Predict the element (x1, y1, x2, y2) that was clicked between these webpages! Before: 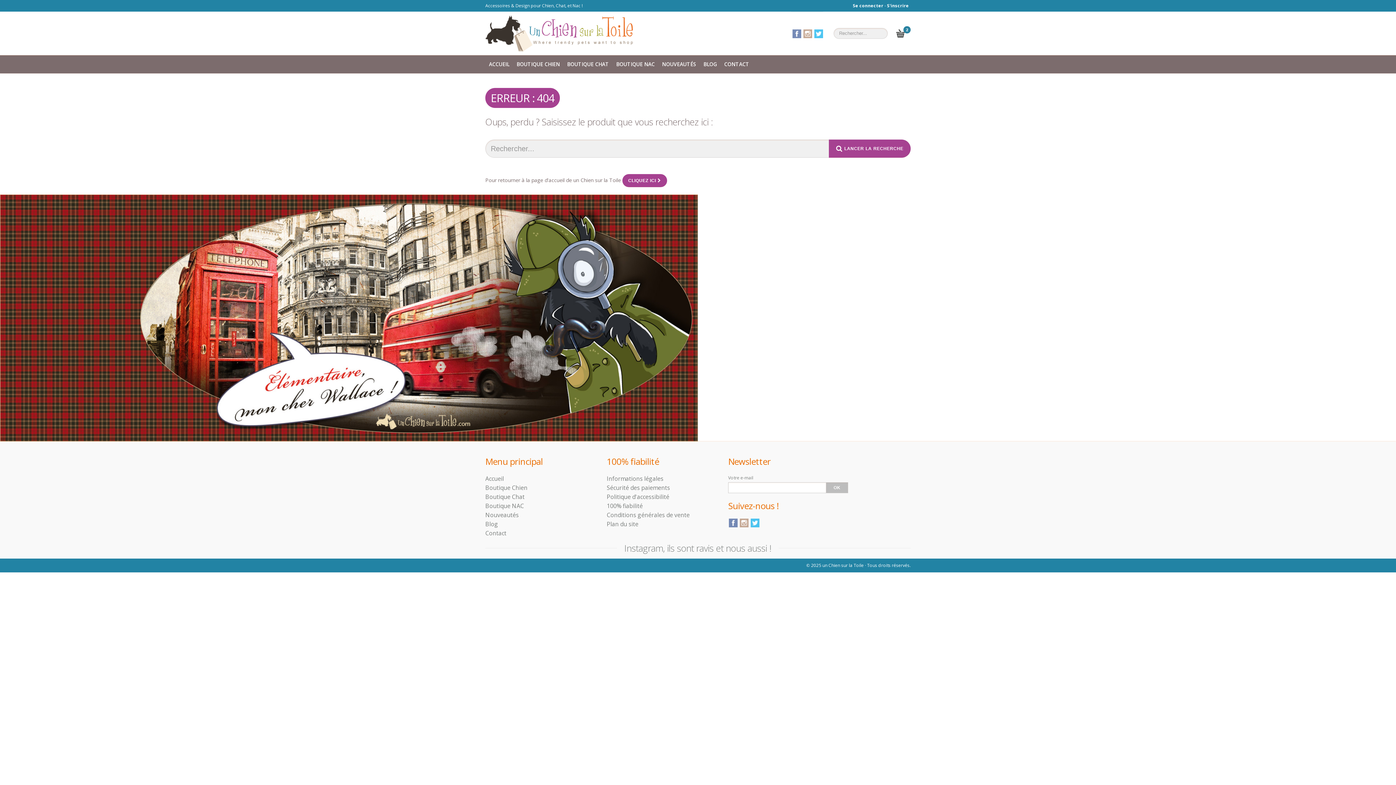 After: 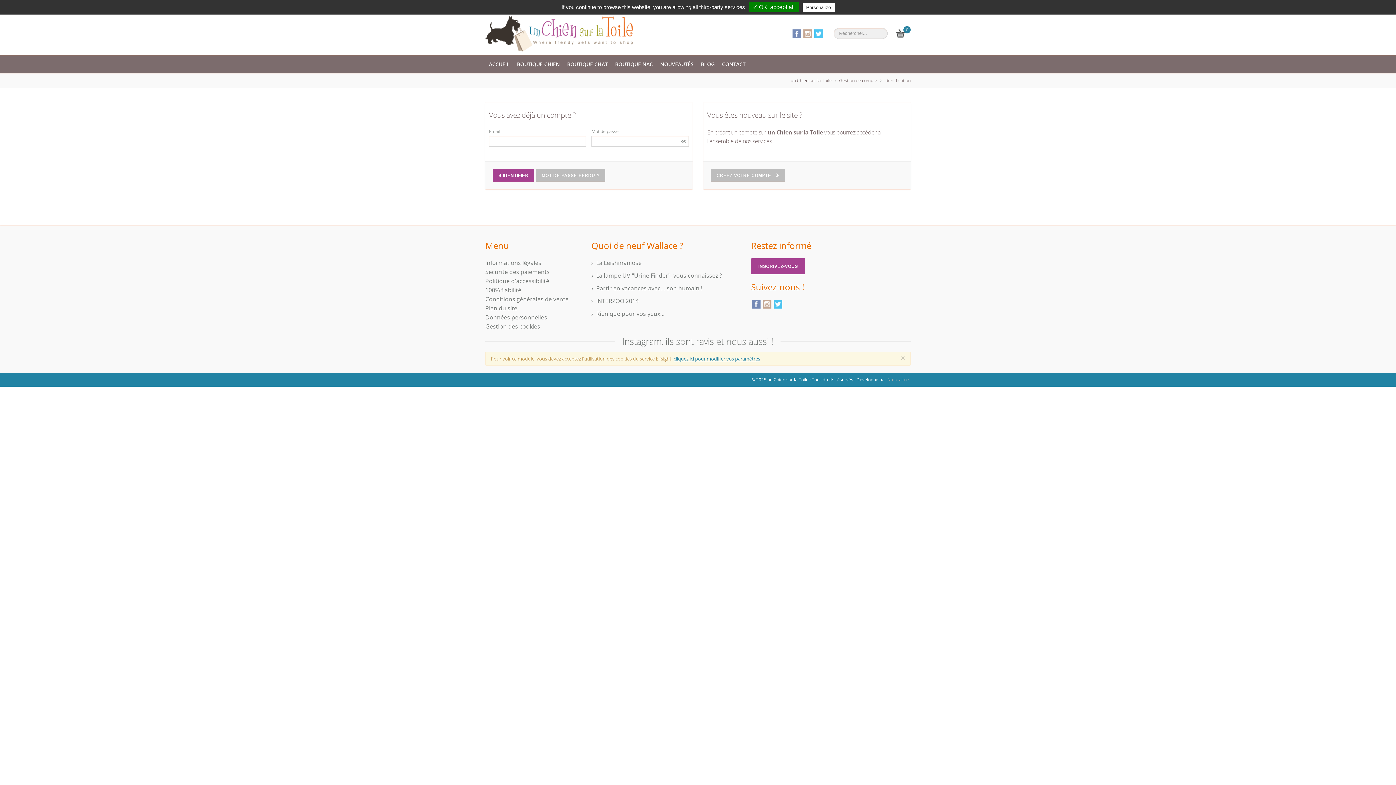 Action: label: Se connecter bbox: (853, 2, 883, 8)